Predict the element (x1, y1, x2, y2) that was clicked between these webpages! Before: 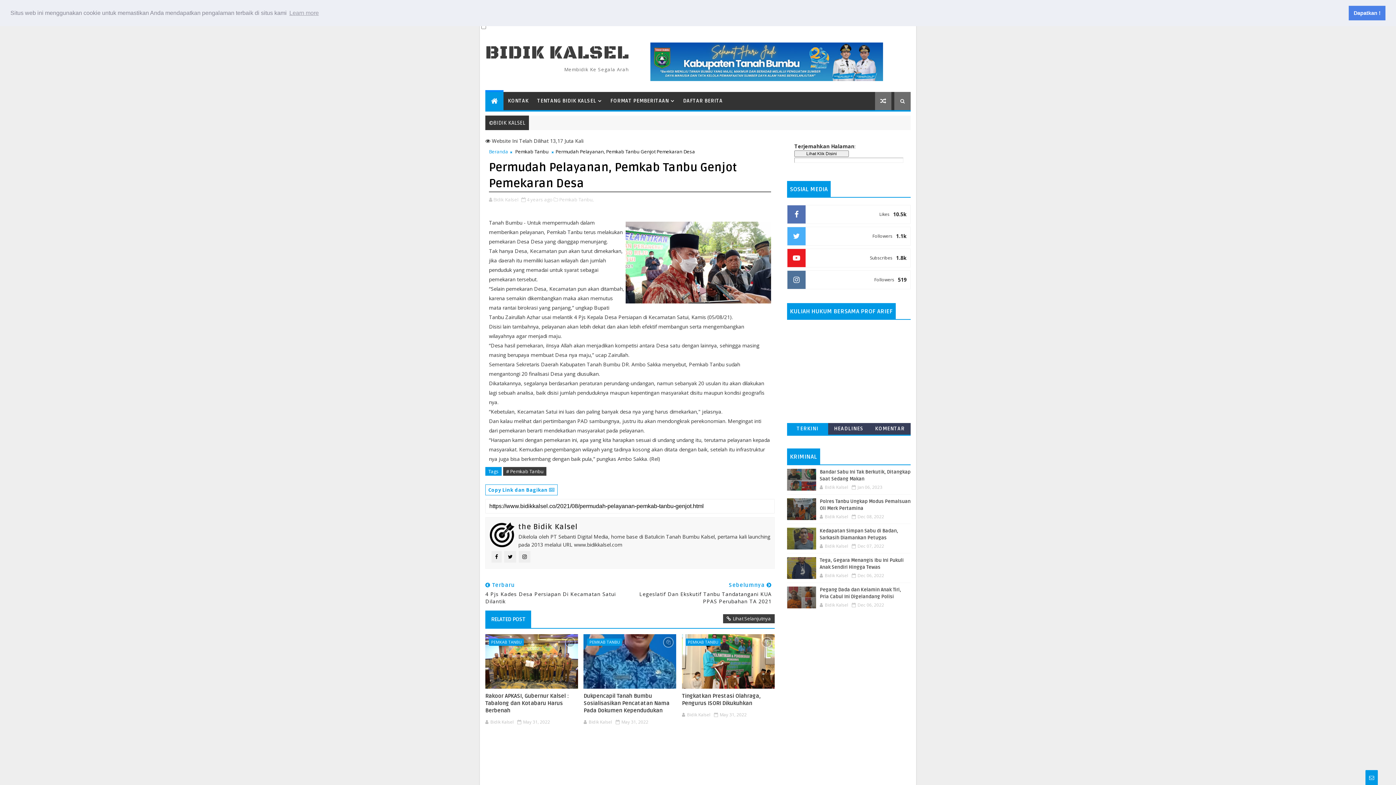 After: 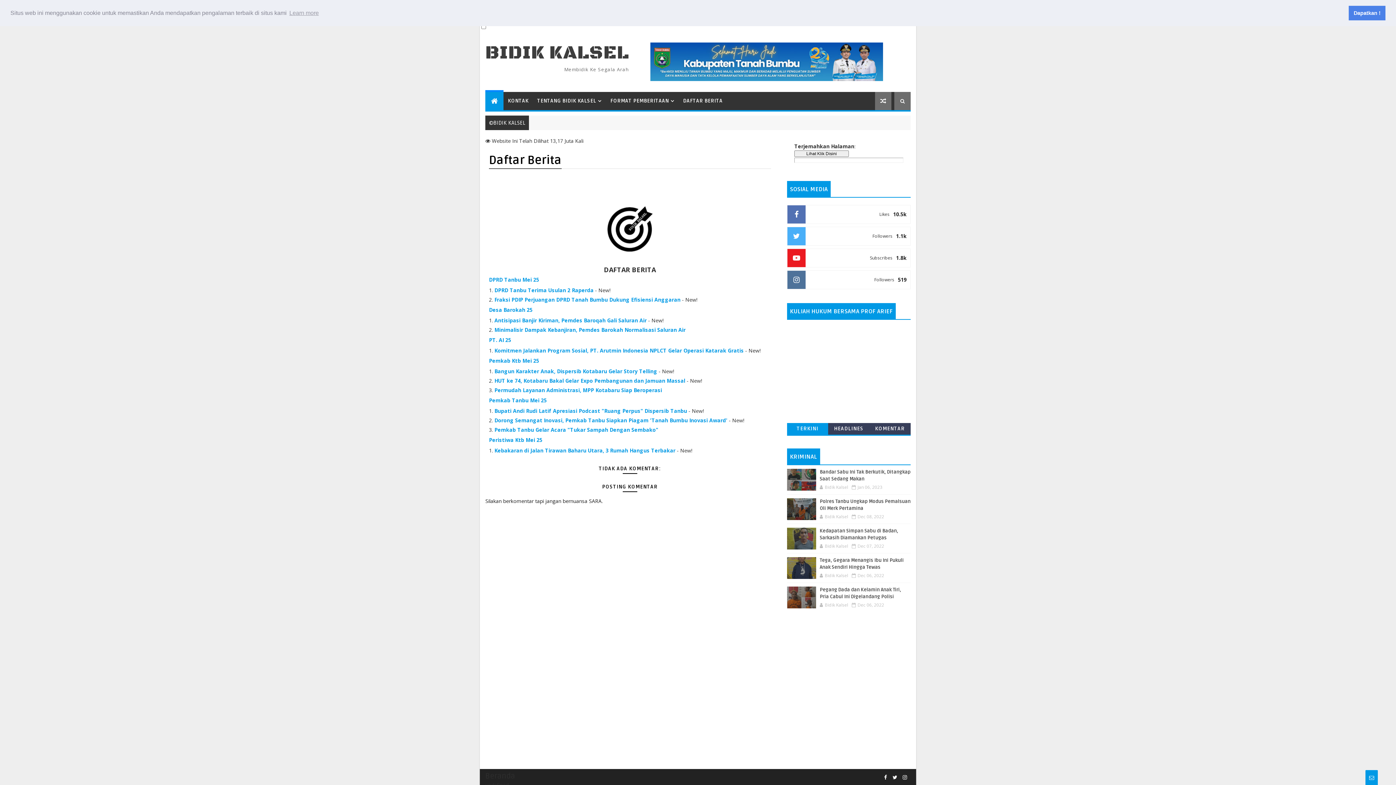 Action: label: DAFTAR BERITA bbox: (678, 92, 727, 110)